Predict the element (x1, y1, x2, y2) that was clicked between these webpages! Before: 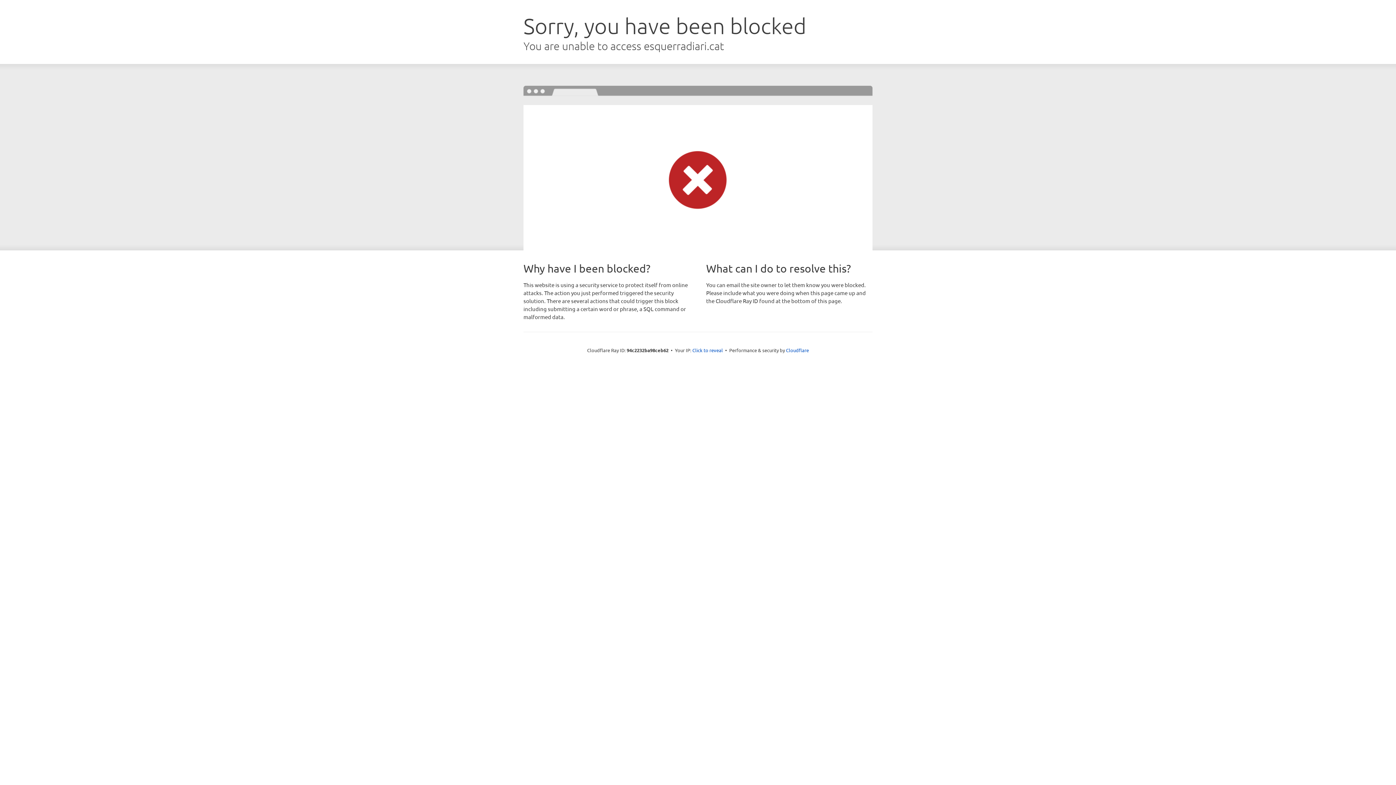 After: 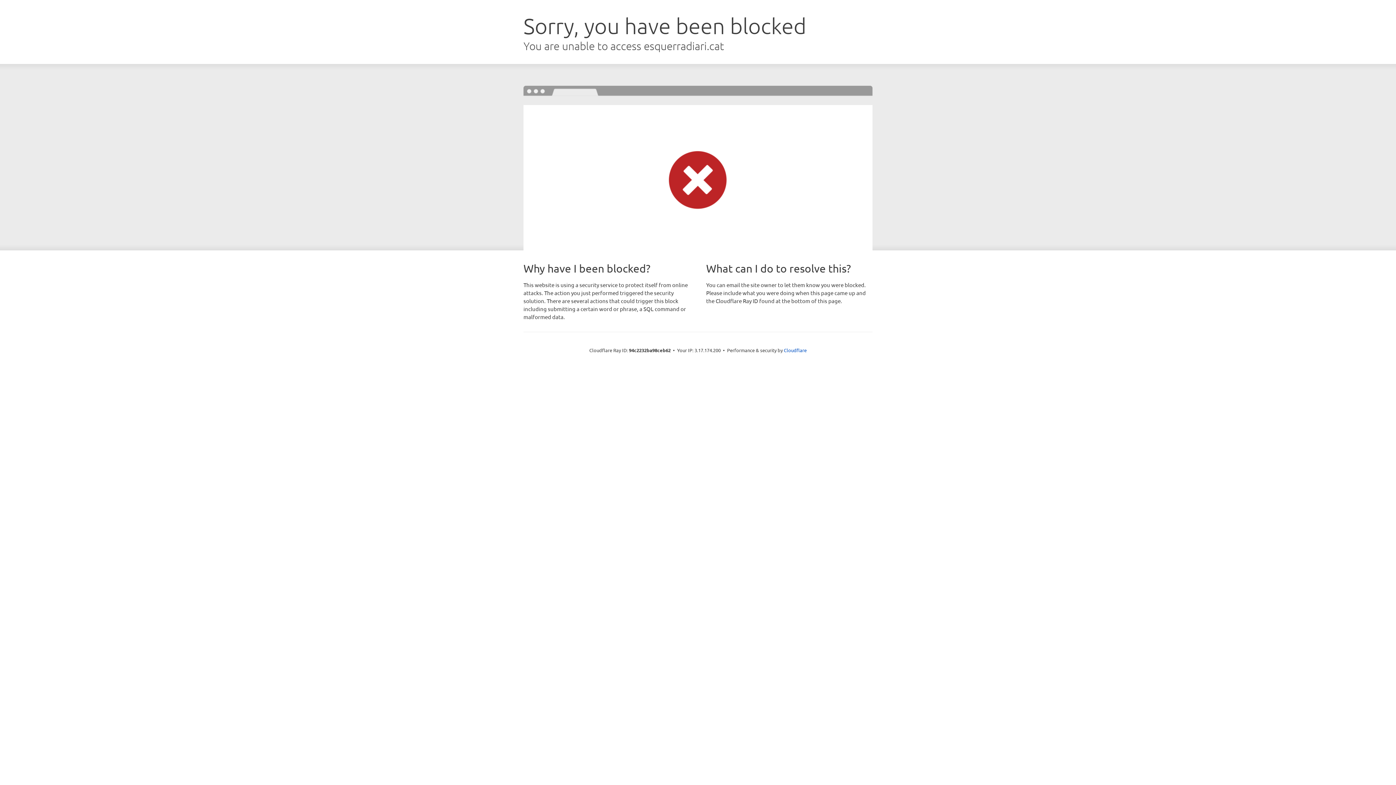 Action: label: Click to reveal bbox: (692, 346, 723, 353)